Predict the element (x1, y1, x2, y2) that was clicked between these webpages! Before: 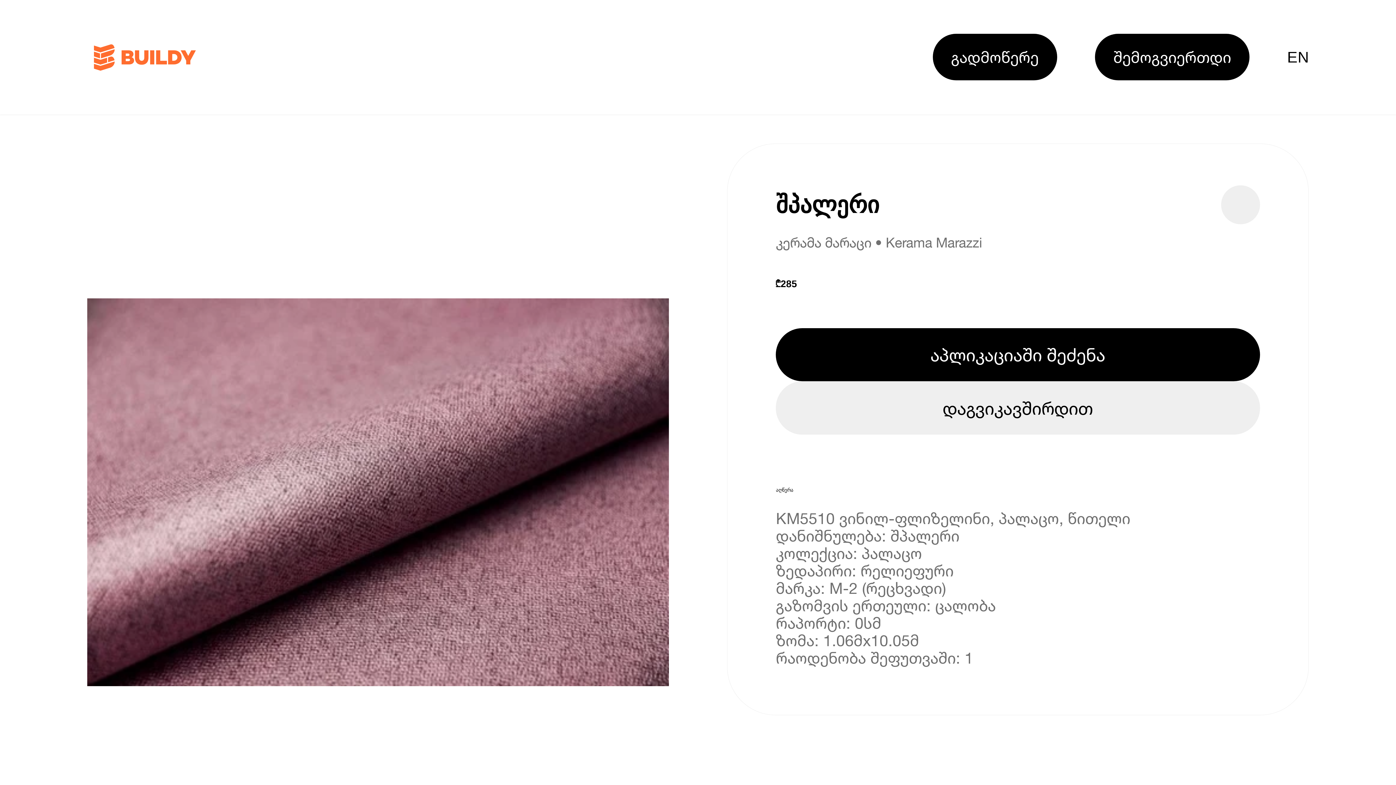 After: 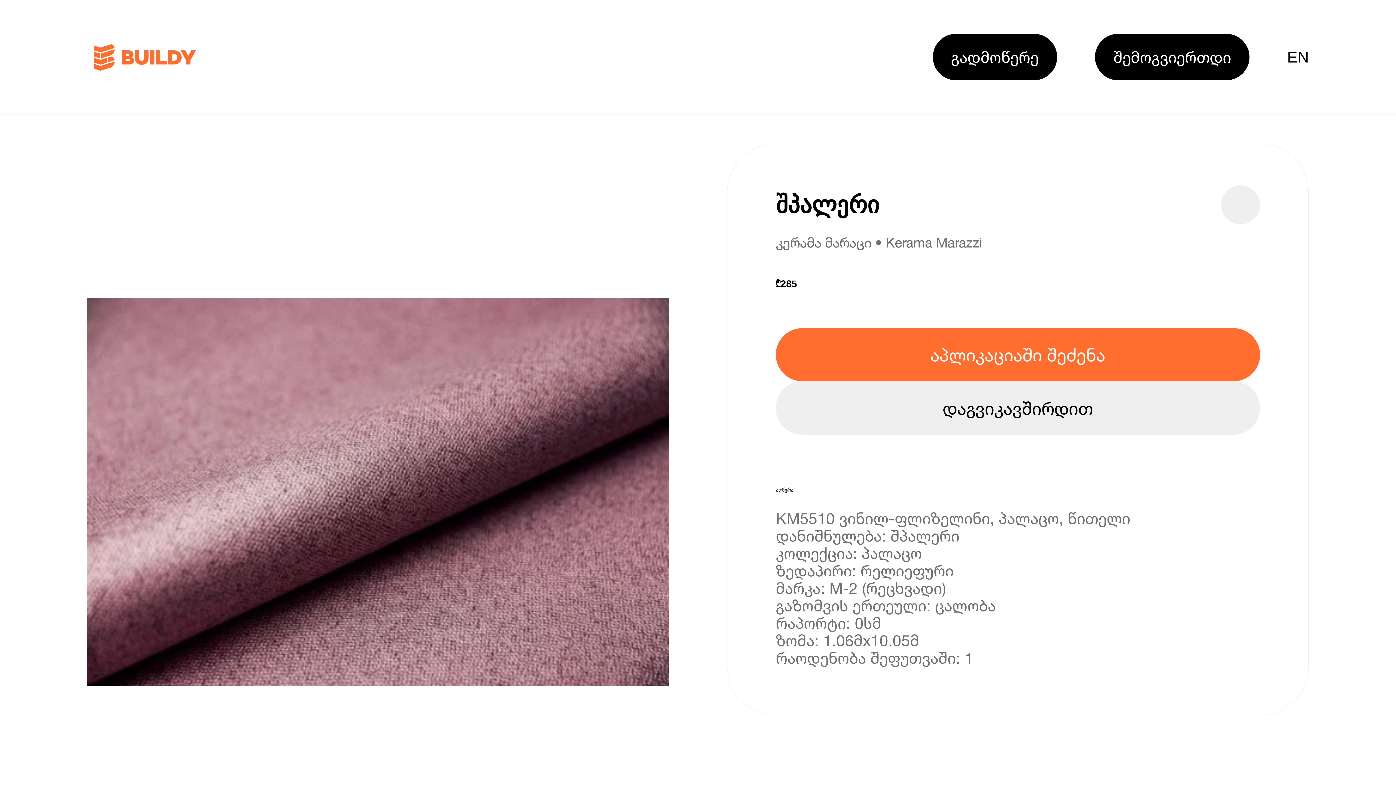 Action: label: აპლიკაციაში შეძენა bbox: (776, 328, 1260, 381)